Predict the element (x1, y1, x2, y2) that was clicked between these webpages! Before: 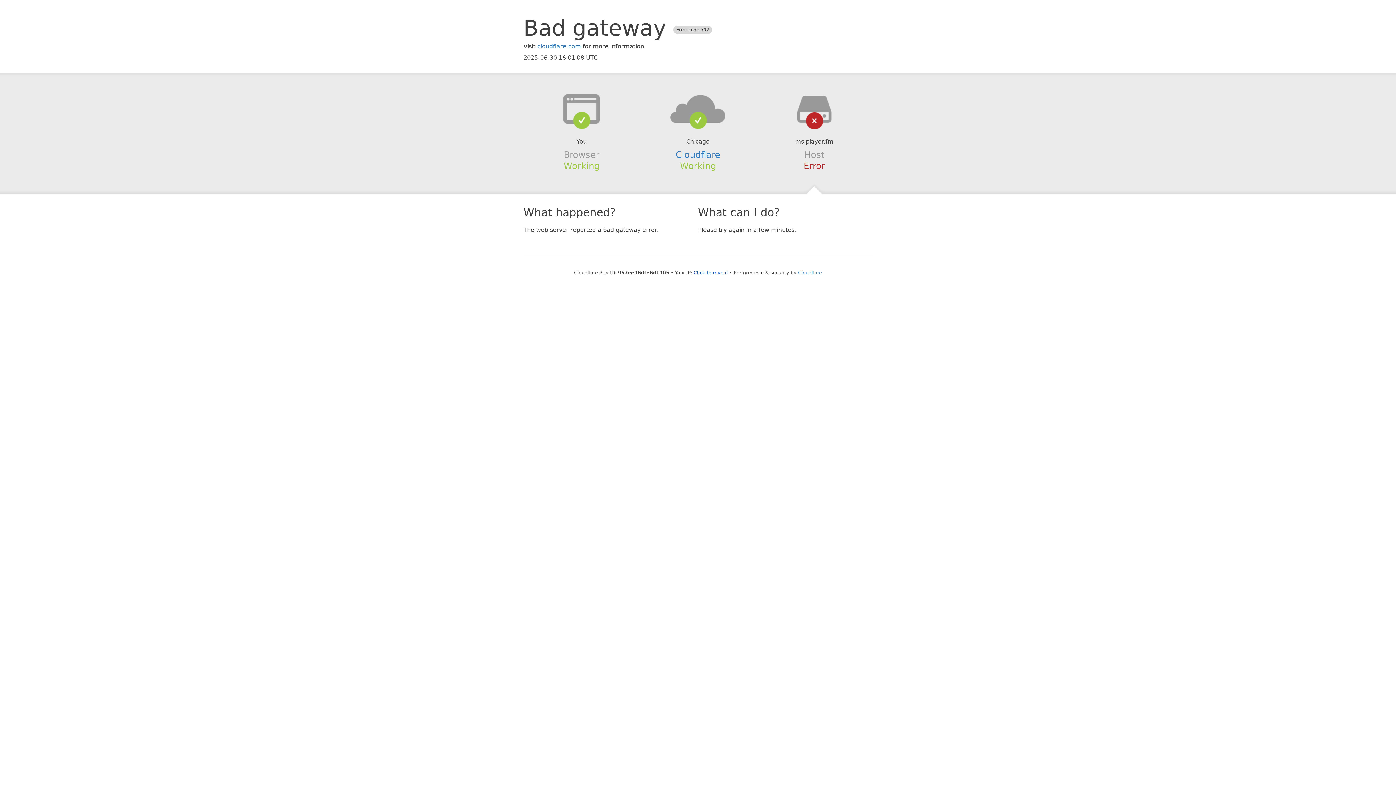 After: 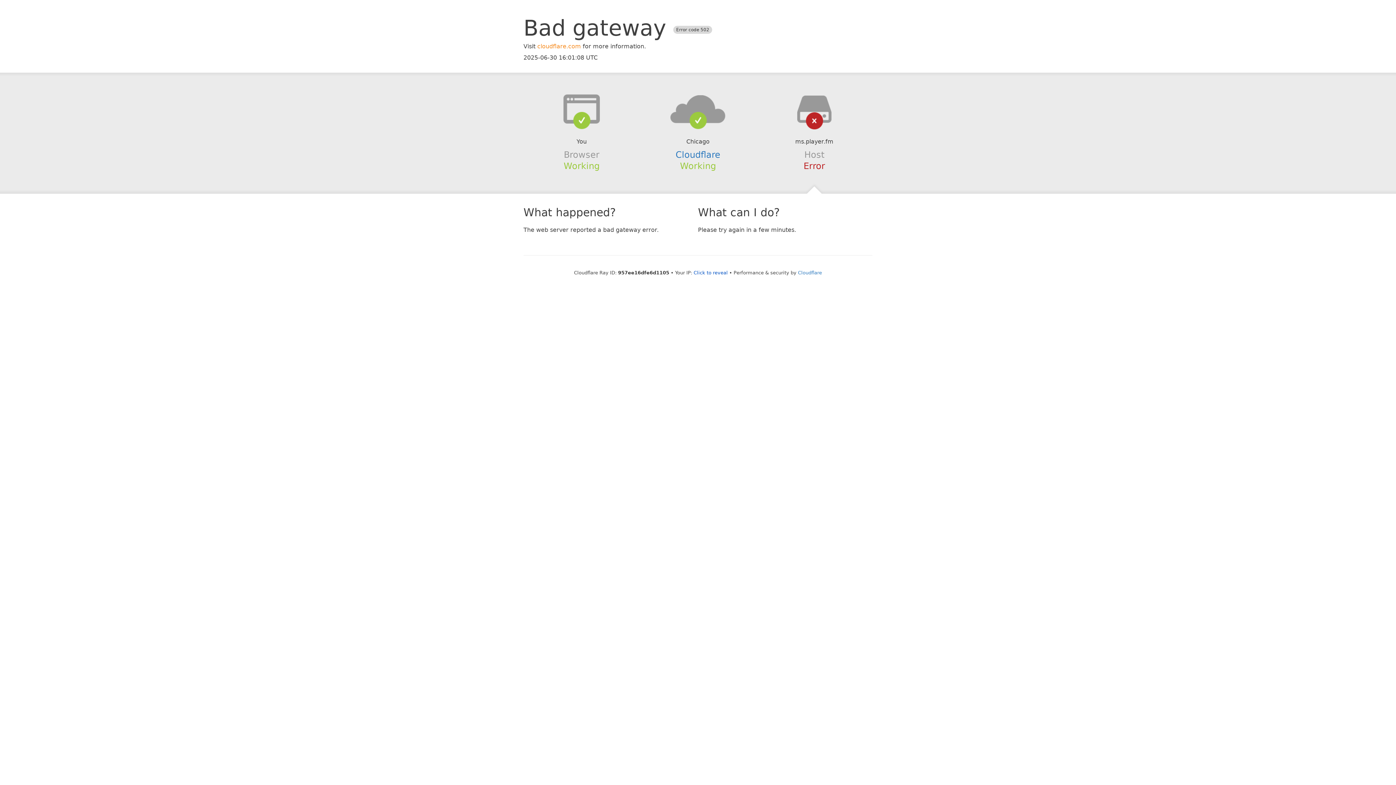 Action: bbox: (537, 42, 581, 49) label: cloudflare.com